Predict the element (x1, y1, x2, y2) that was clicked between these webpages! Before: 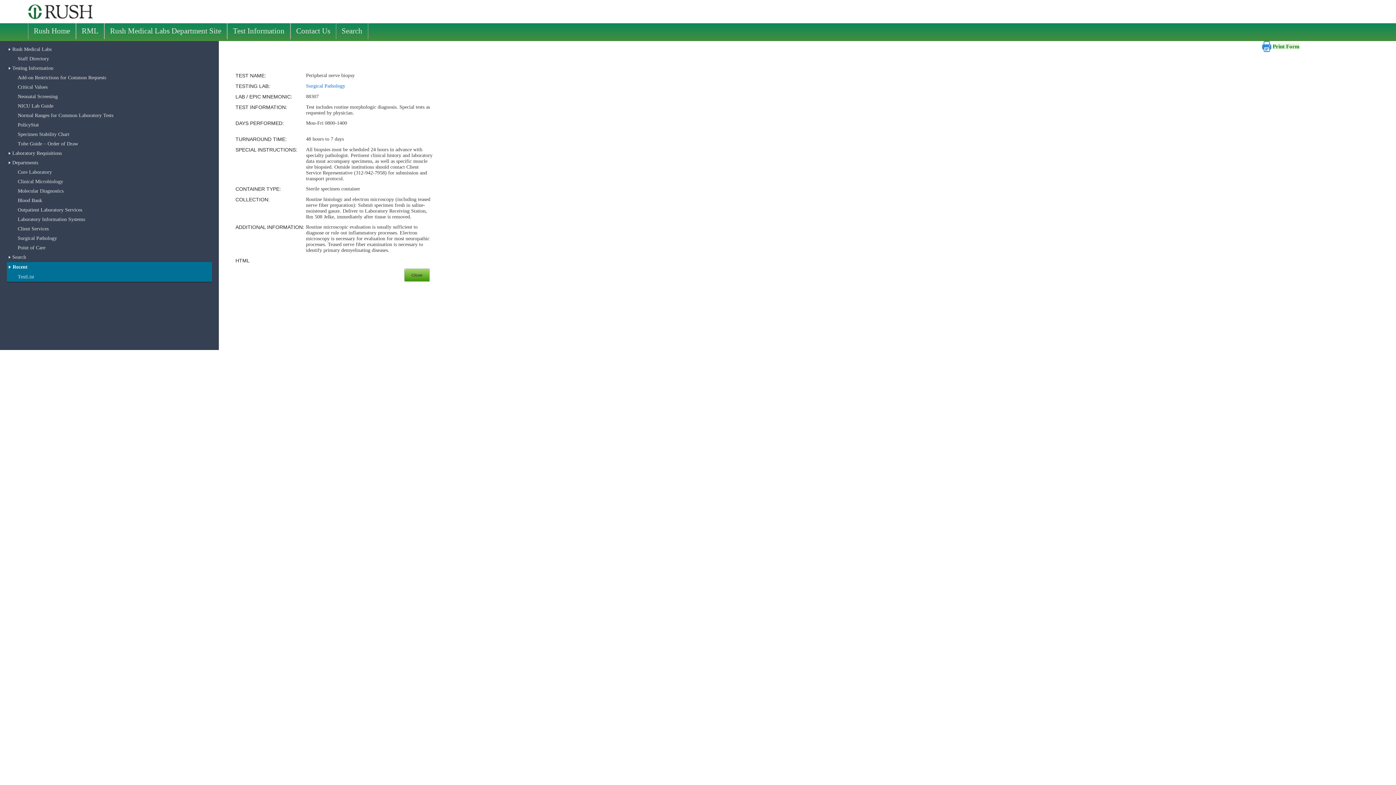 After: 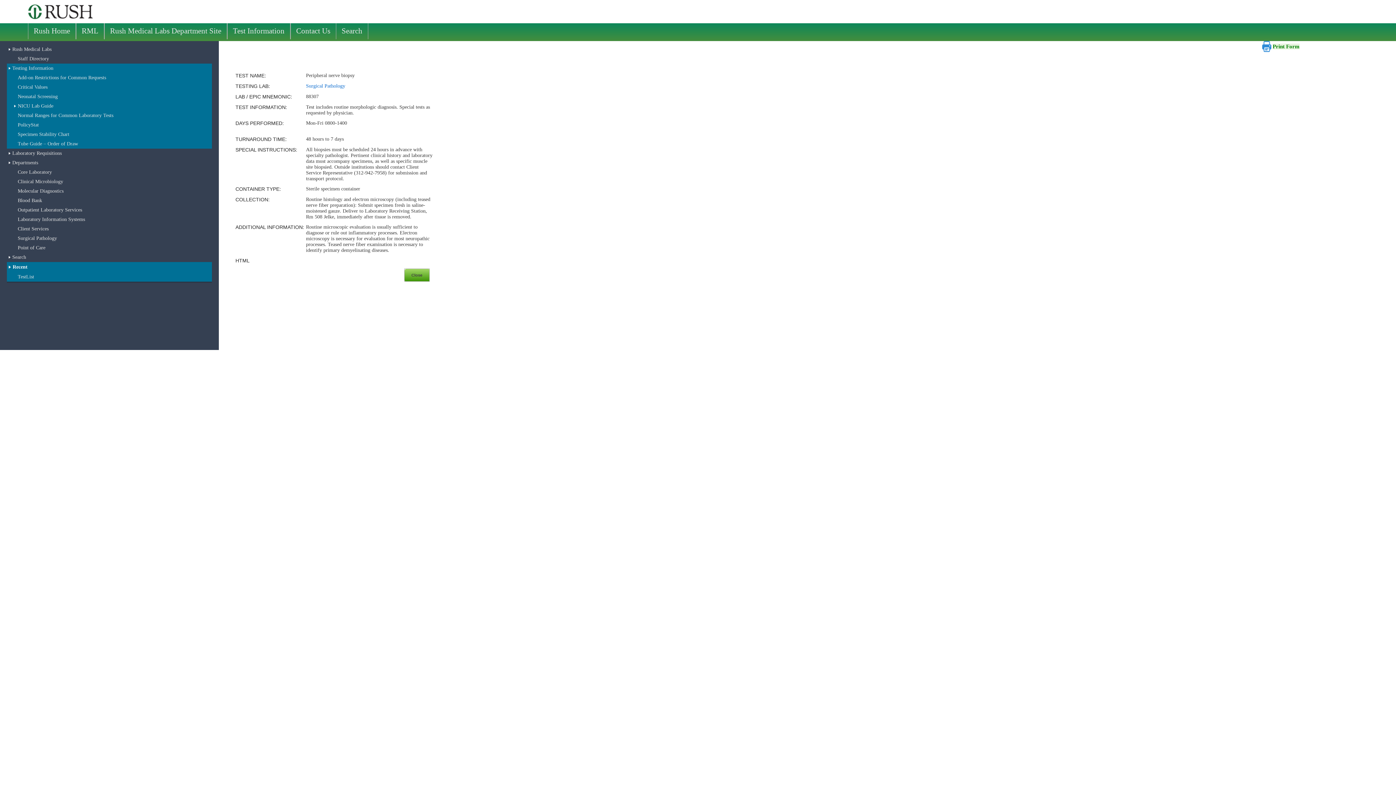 Action: label: NICU Lab Guide bbox: (14, 101, 208, 110)